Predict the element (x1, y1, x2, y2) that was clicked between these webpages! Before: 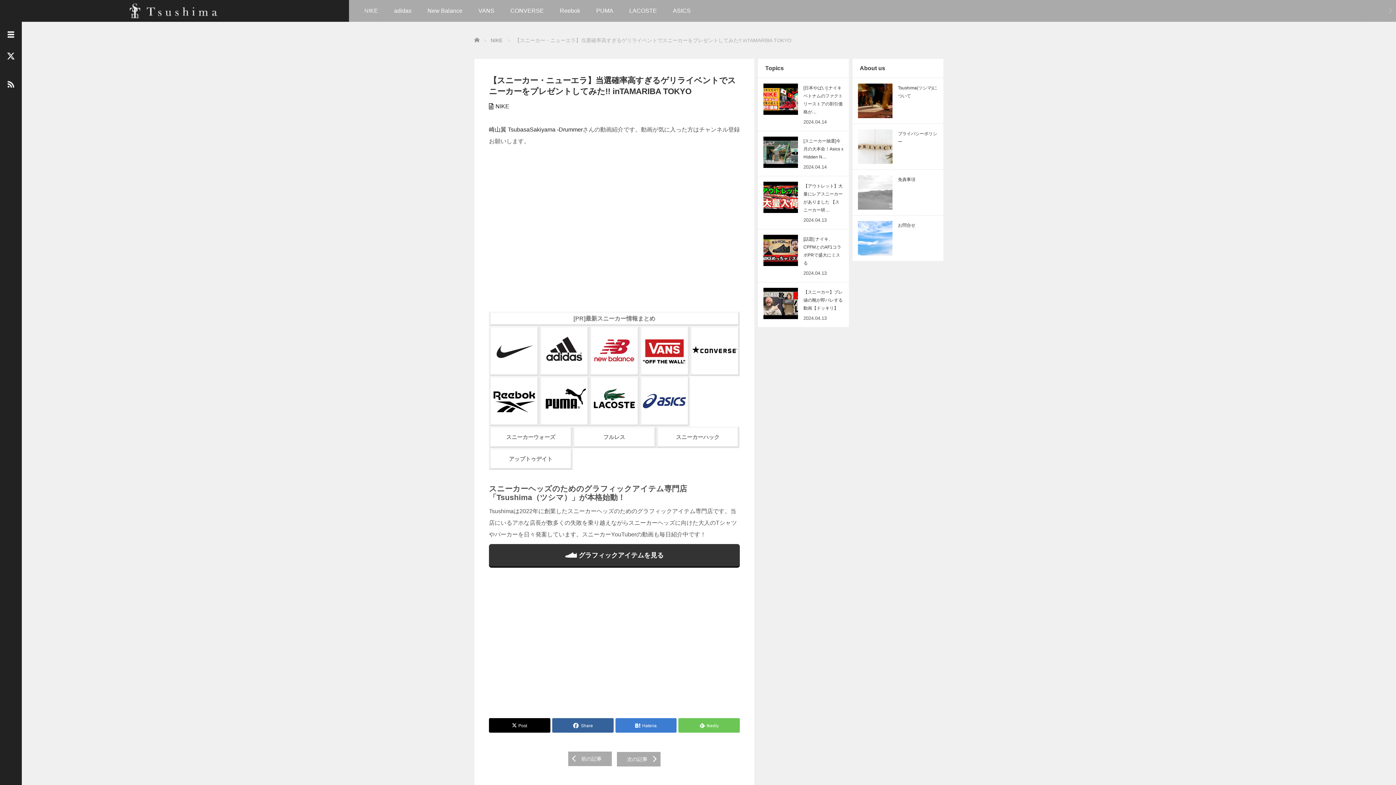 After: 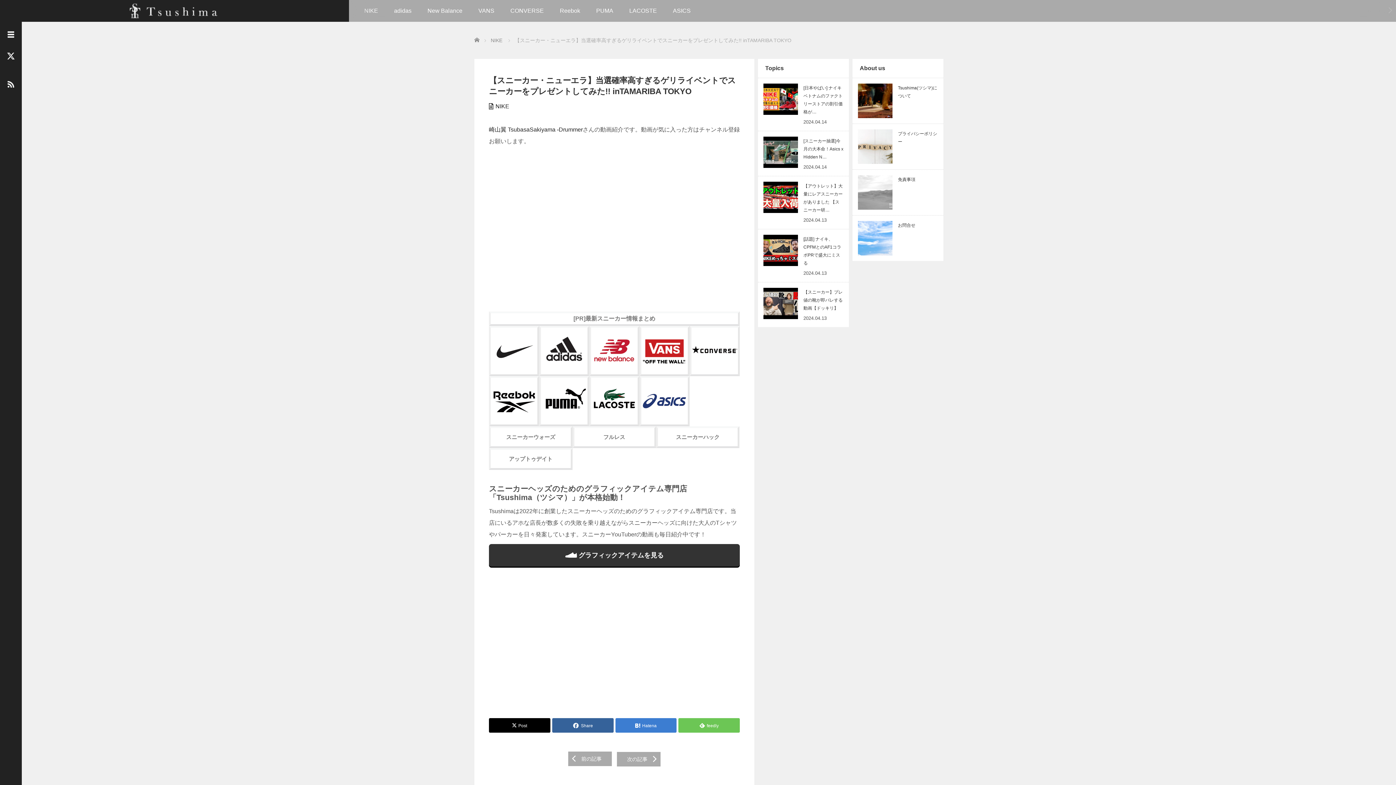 Action: bbox: (541, 397, 587, 404)